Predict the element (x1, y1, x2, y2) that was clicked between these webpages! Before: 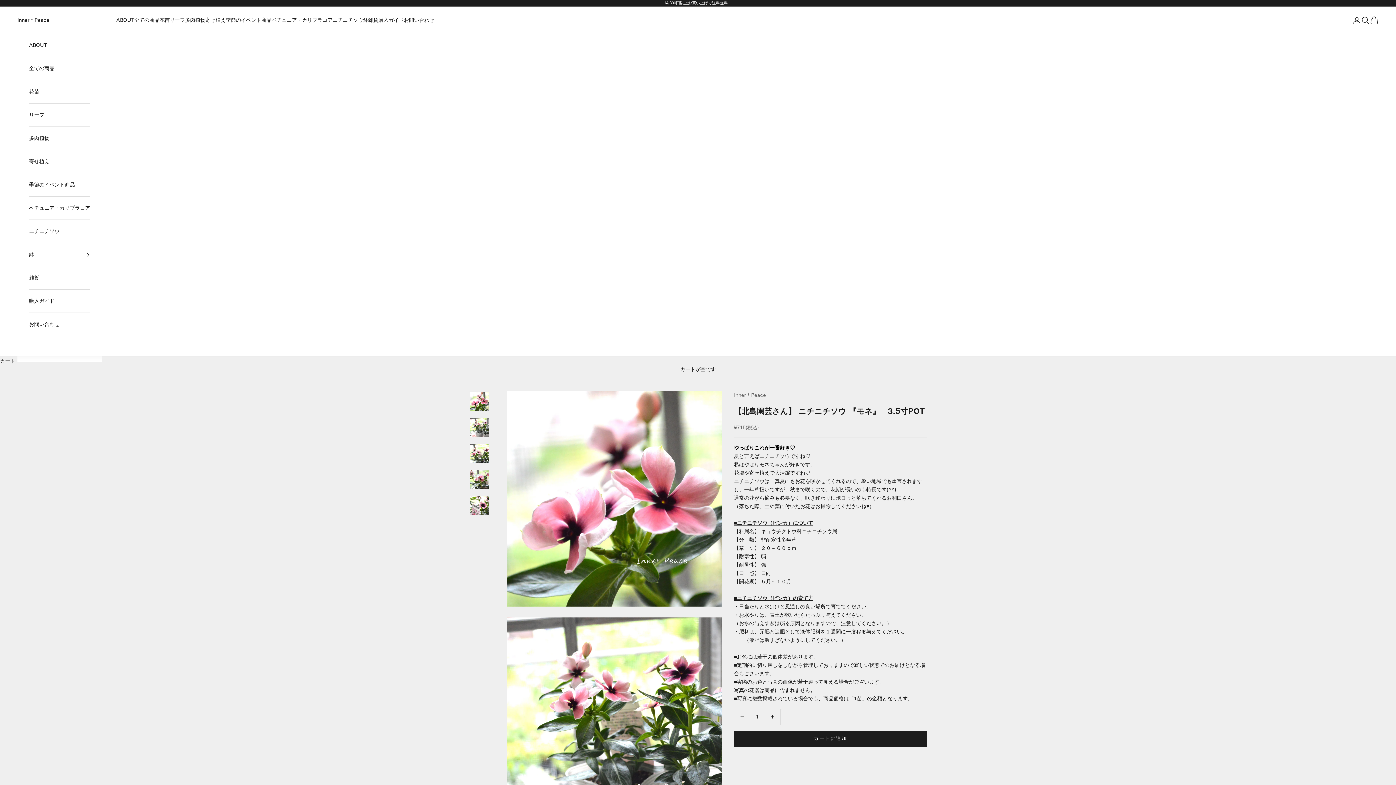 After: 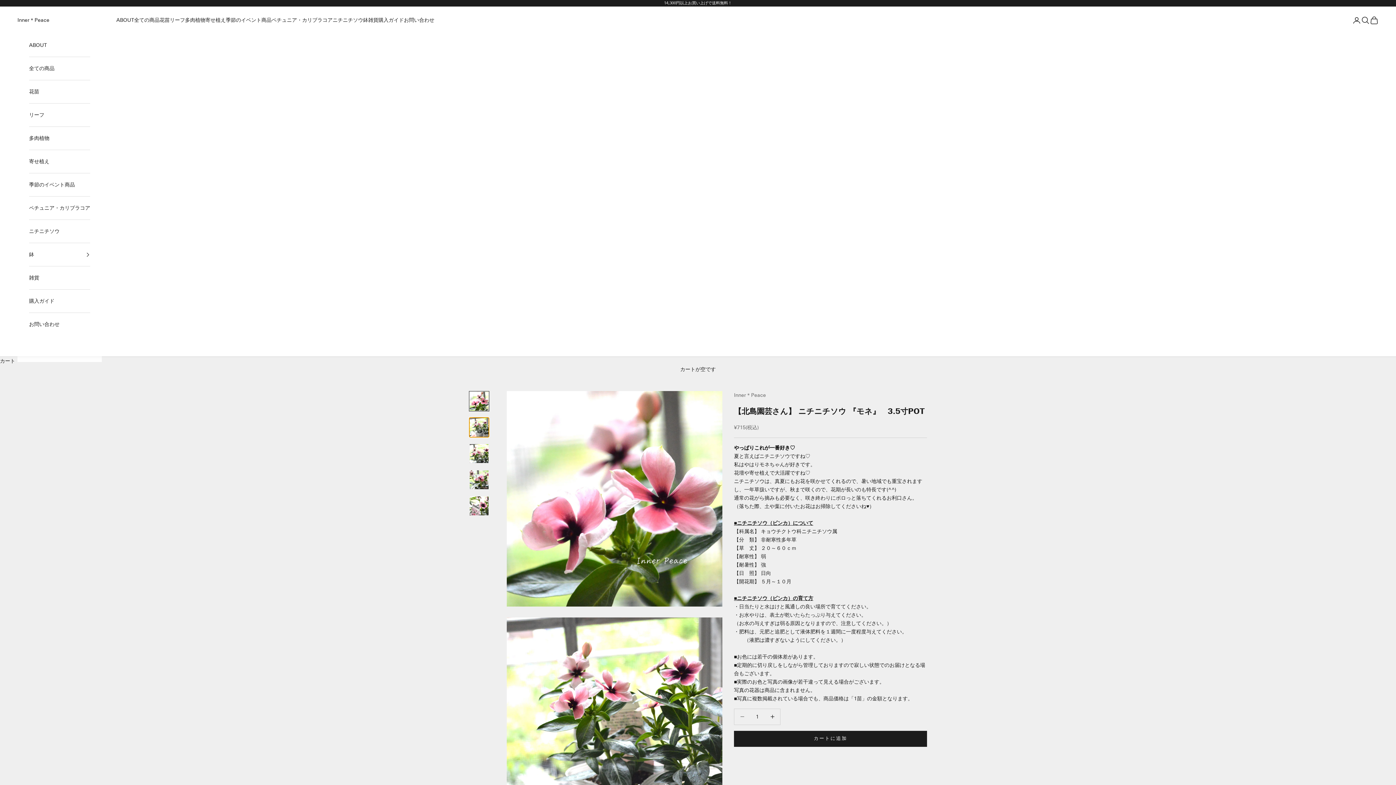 Action: bbox: (469, 417, 489, 437) label: I18n Error: Missing interpolation value &quot;page&quot; for &quot;項目に移動する {{ page }}&quot;